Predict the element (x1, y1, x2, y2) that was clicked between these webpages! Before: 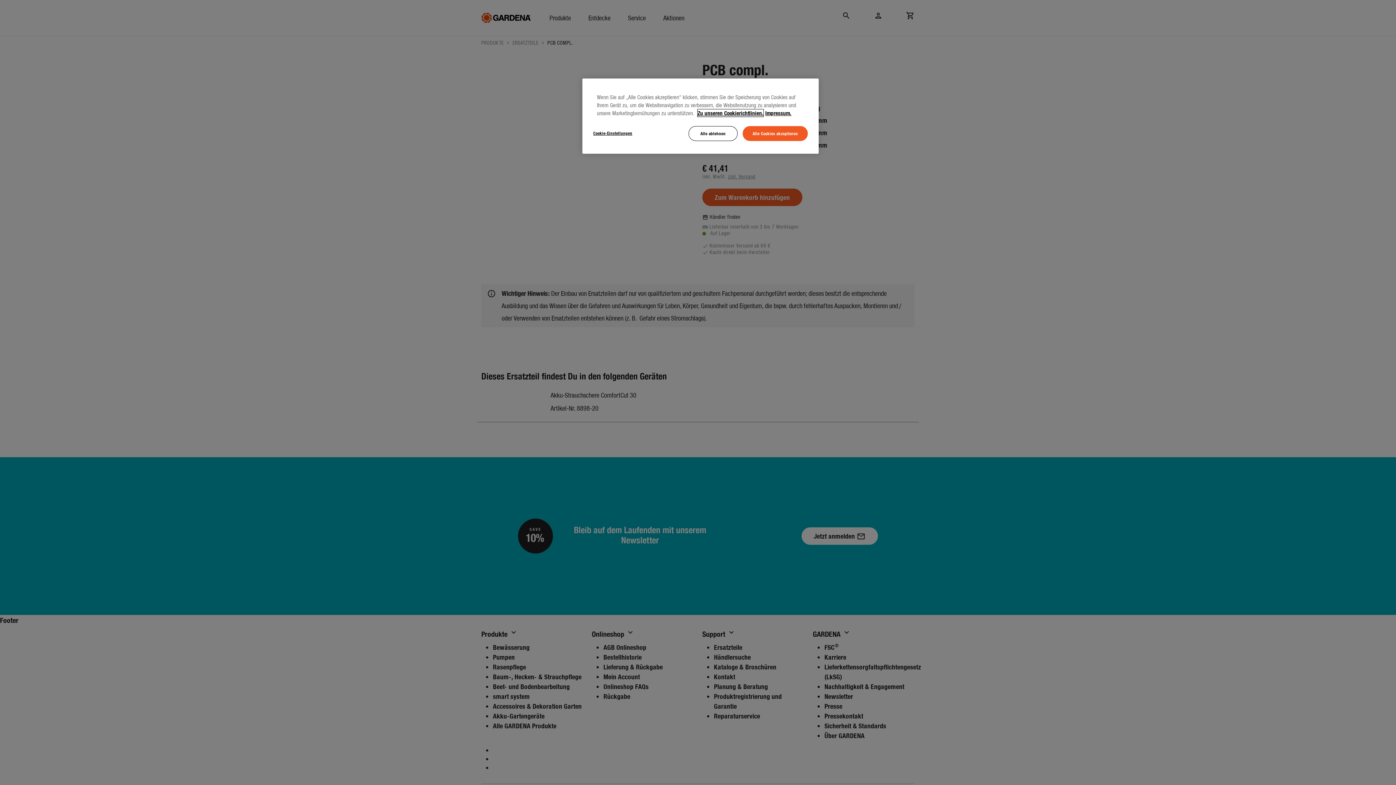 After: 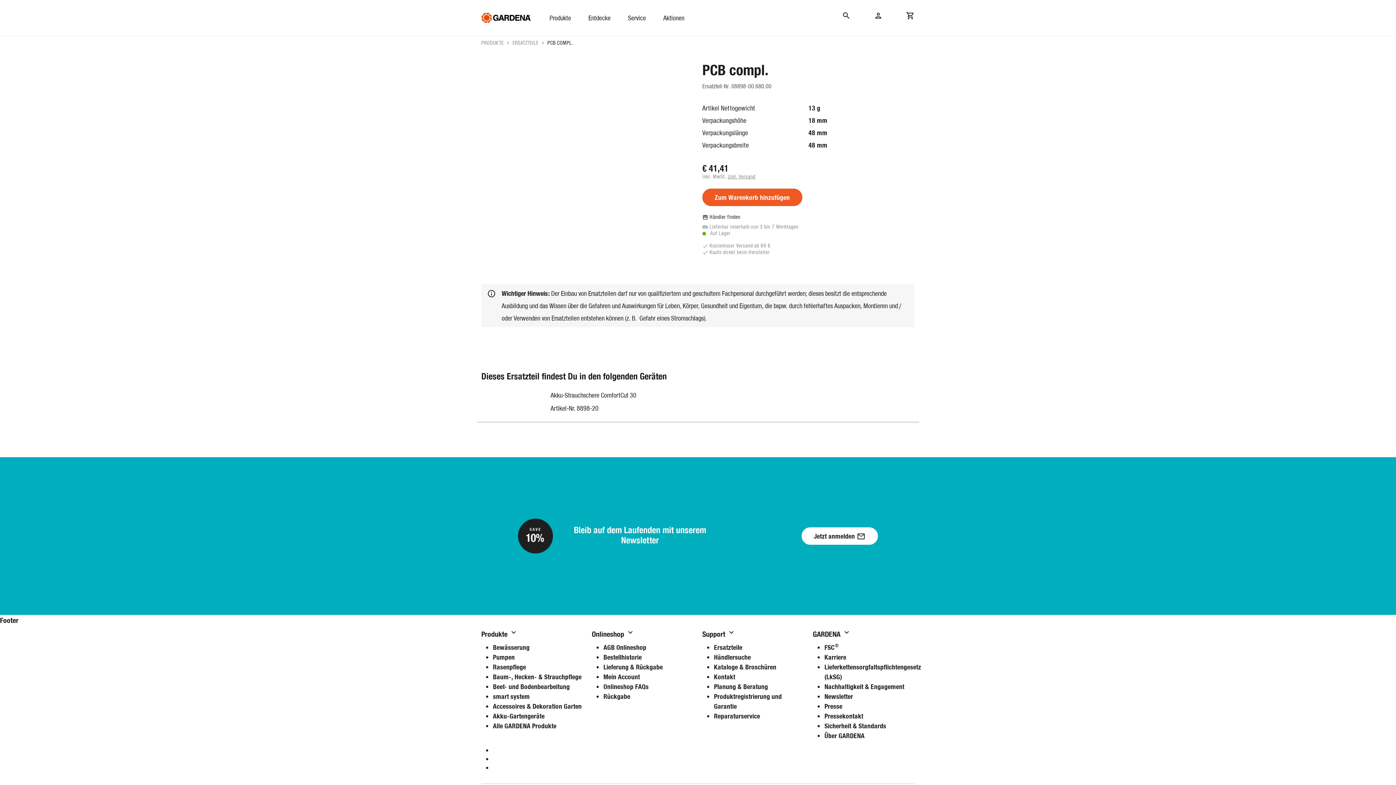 Action: bbox: (743, 126, 808, 141) label: Alle Cookies akzeptieren